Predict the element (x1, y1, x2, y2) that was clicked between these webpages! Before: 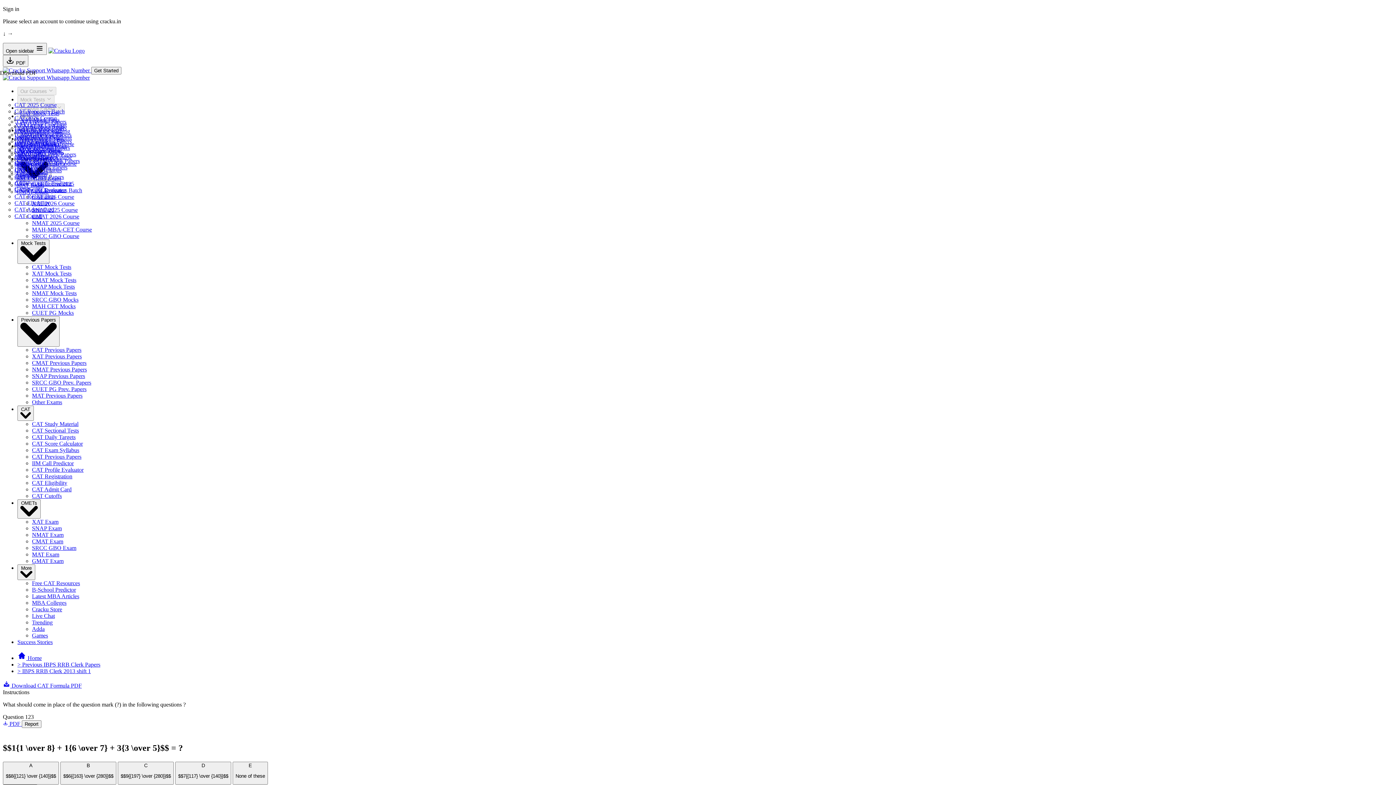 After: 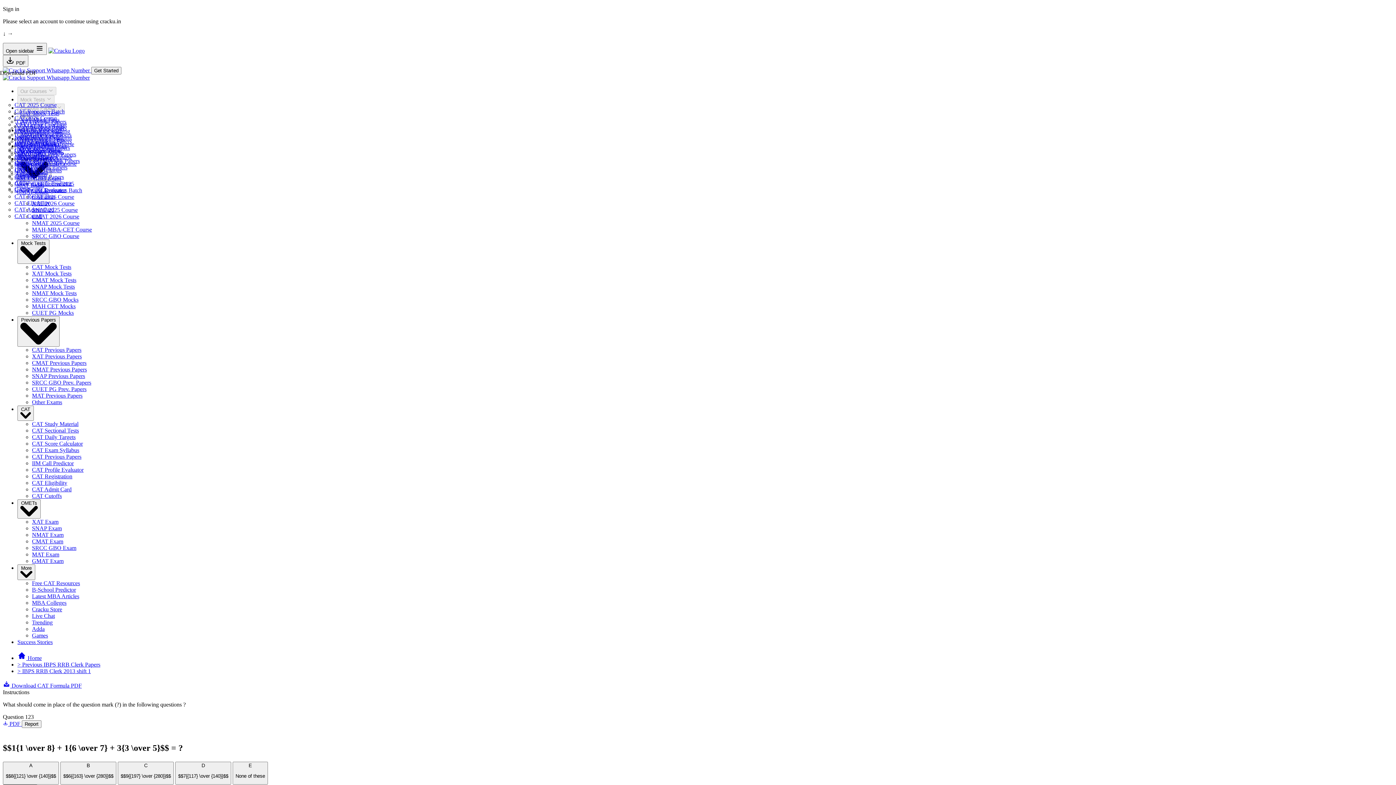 Action: bbox: (2, 74, 89, 80)